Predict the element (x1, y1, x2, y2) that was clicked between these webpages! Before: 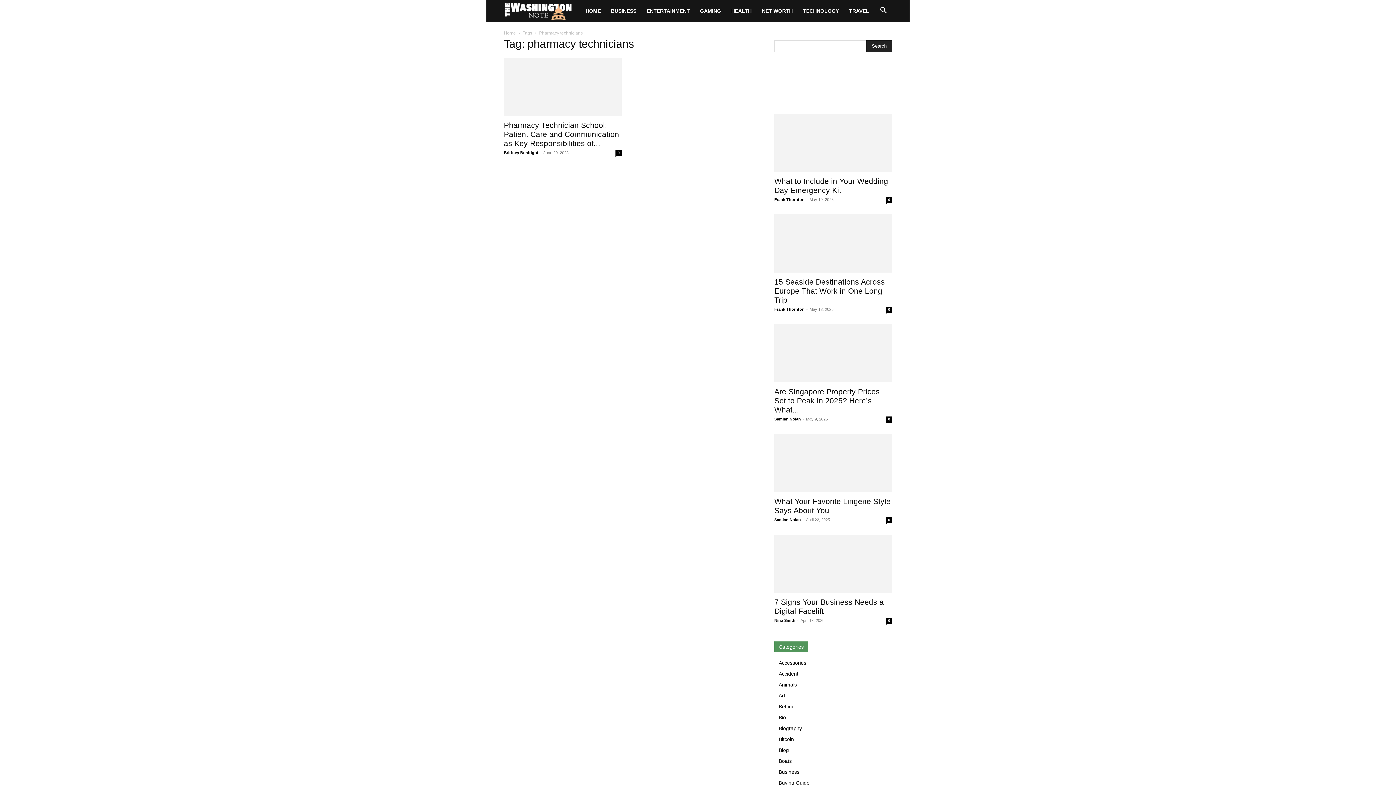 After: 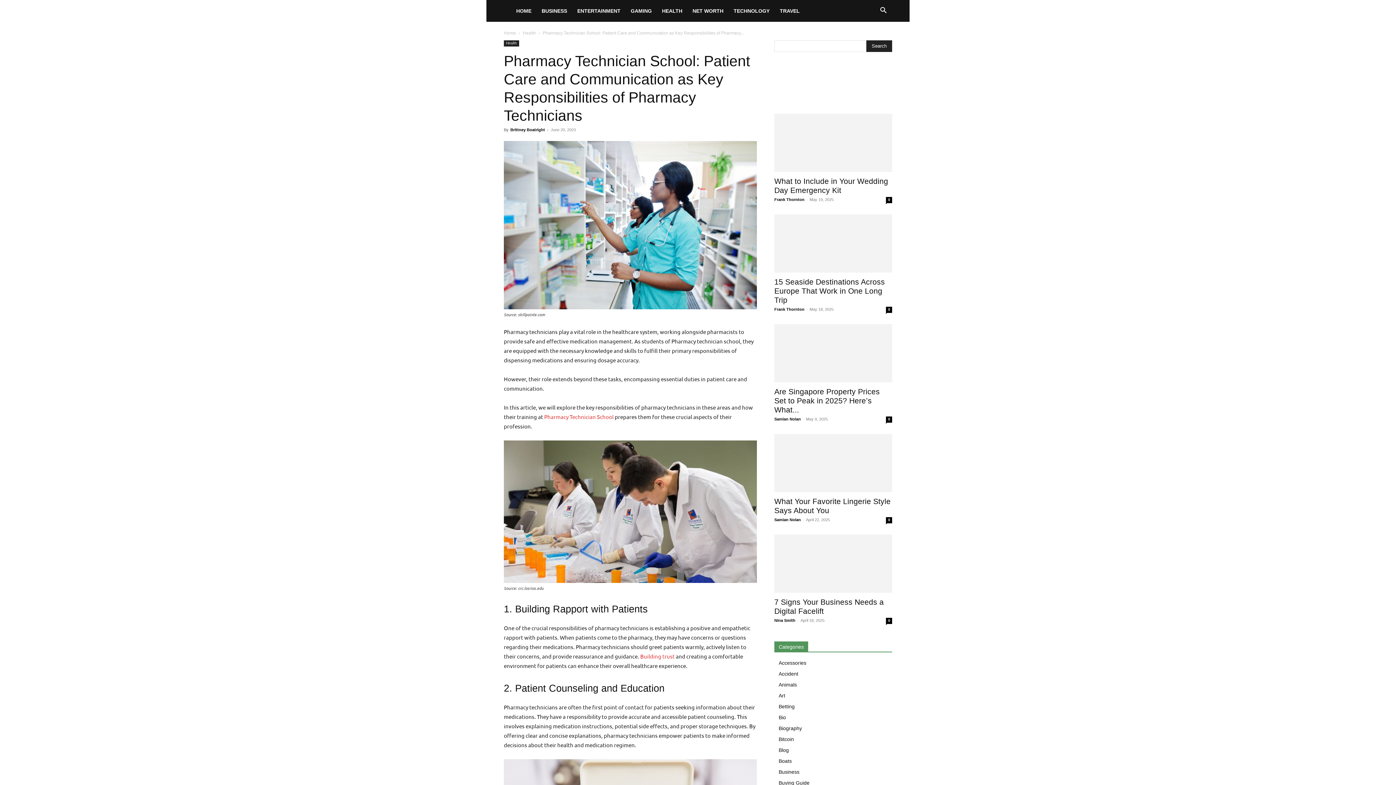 Action: bbox: (615, 150, 621, 156) label: 0